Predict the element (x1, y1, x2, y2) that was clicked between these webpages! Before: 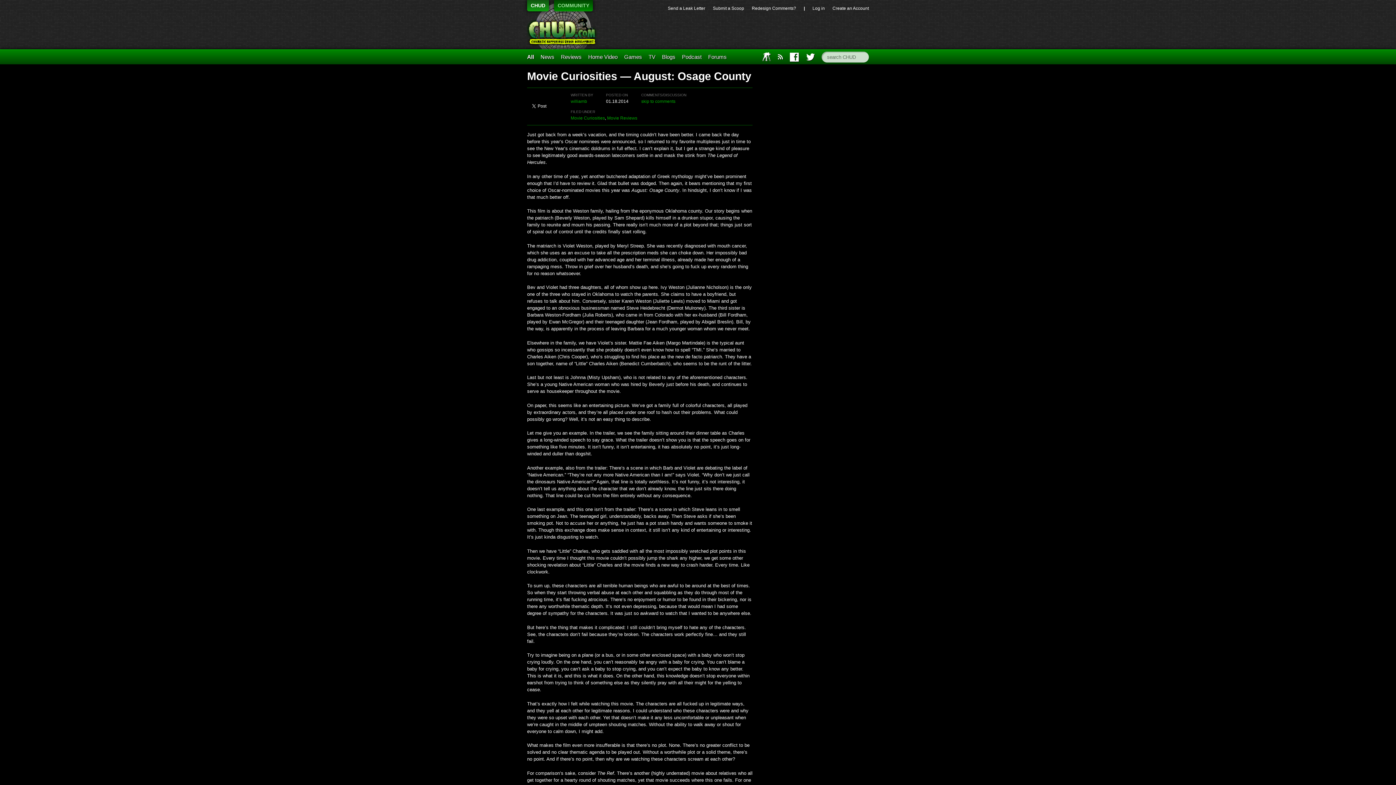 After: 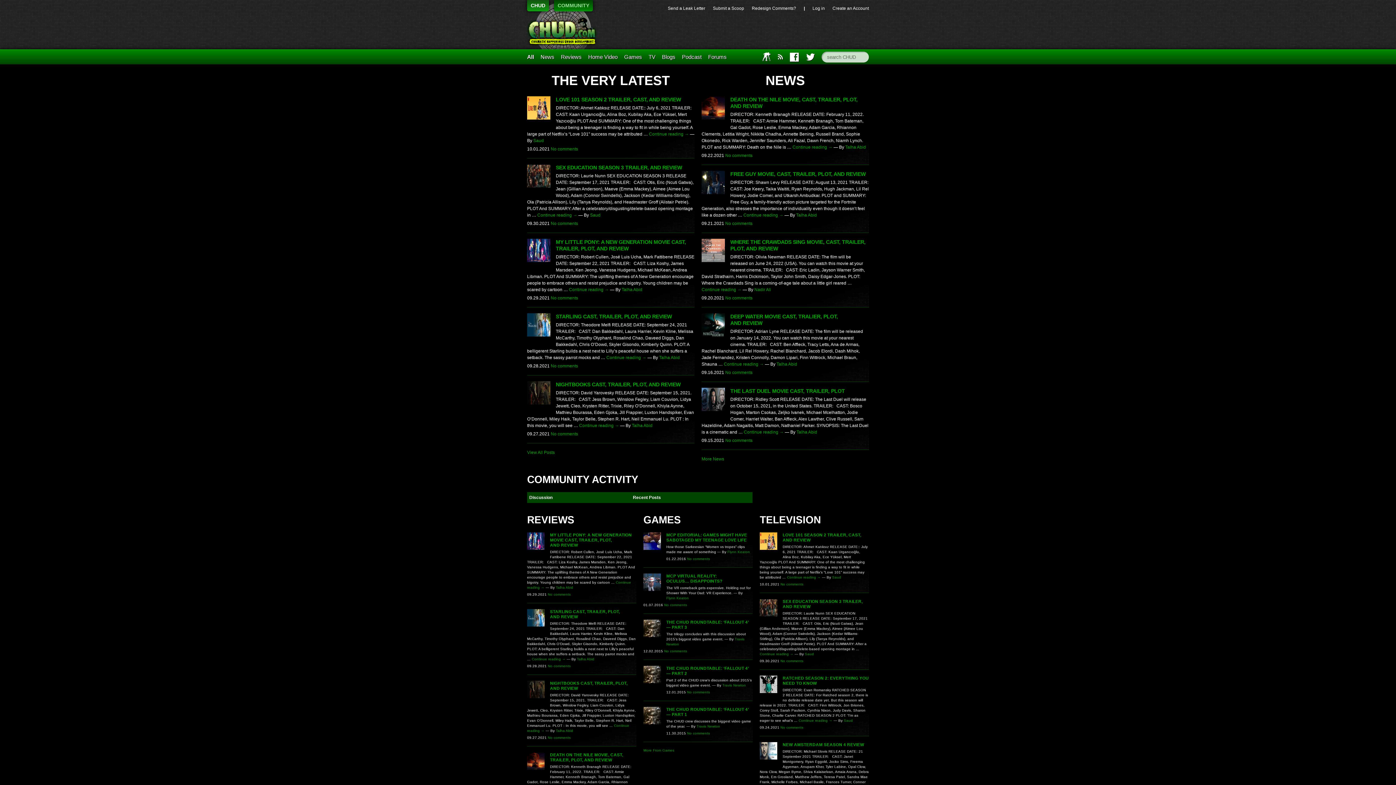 Action: bbox: (527, 2, 604, 58) label: CHUD